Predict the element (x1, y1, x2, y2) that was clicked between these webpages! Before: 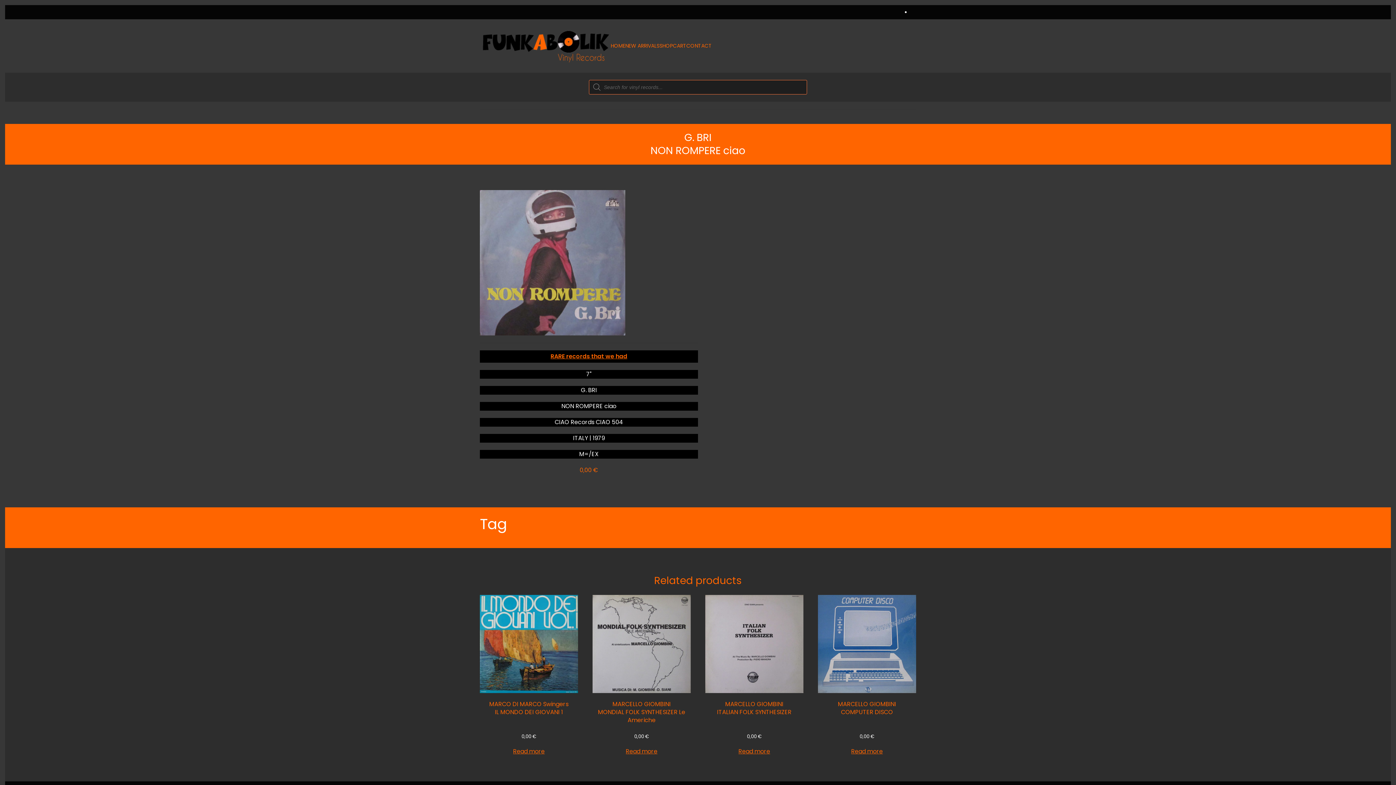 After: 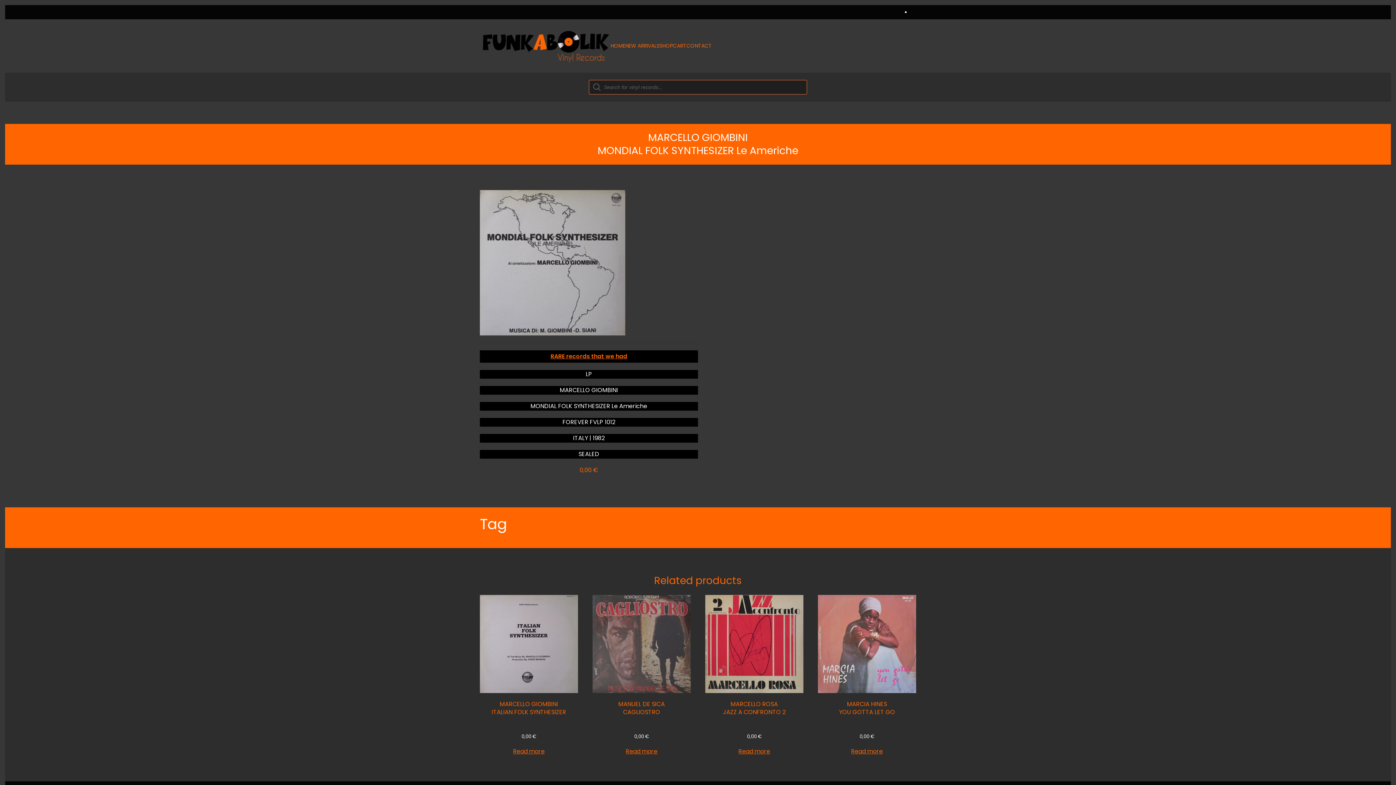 Action: label: Read more about “MARCELLO GIOMBINI  MONDIAL FOLK SYNTHESIZER Le Americhe” bbox: (626, 747, 657, 756)